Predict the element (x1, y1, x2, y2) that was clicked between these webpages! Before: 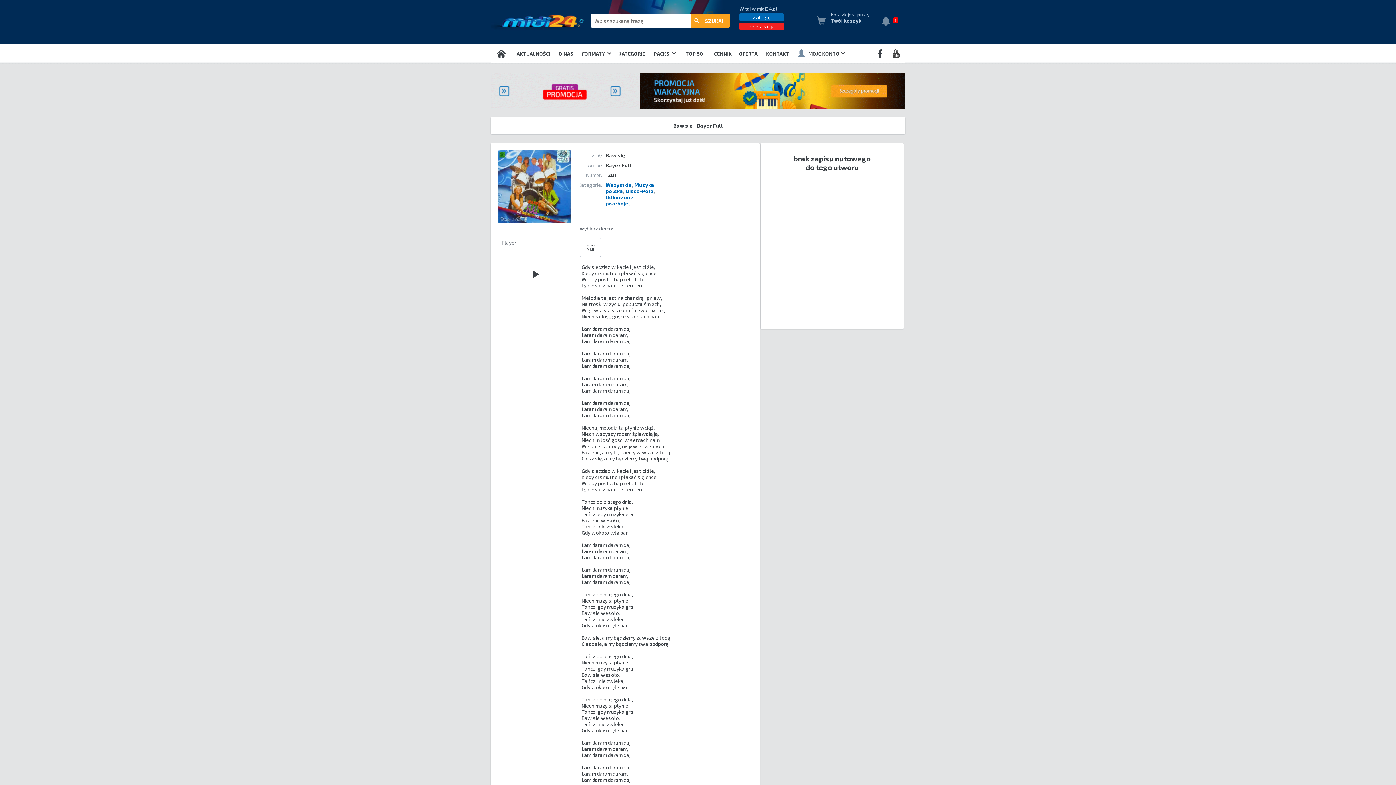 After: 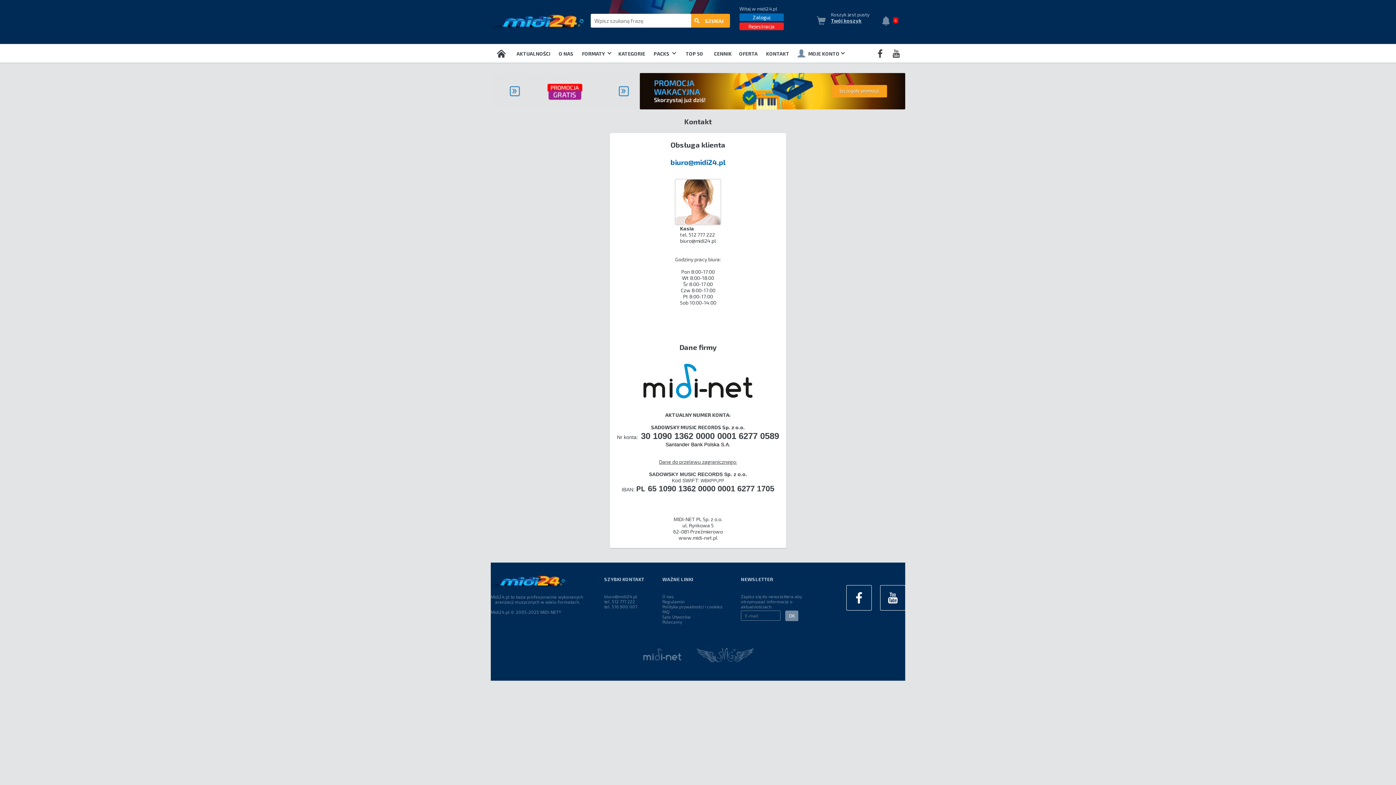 Action: bbox: (762, 44, 793, 63) label: KONTAKT